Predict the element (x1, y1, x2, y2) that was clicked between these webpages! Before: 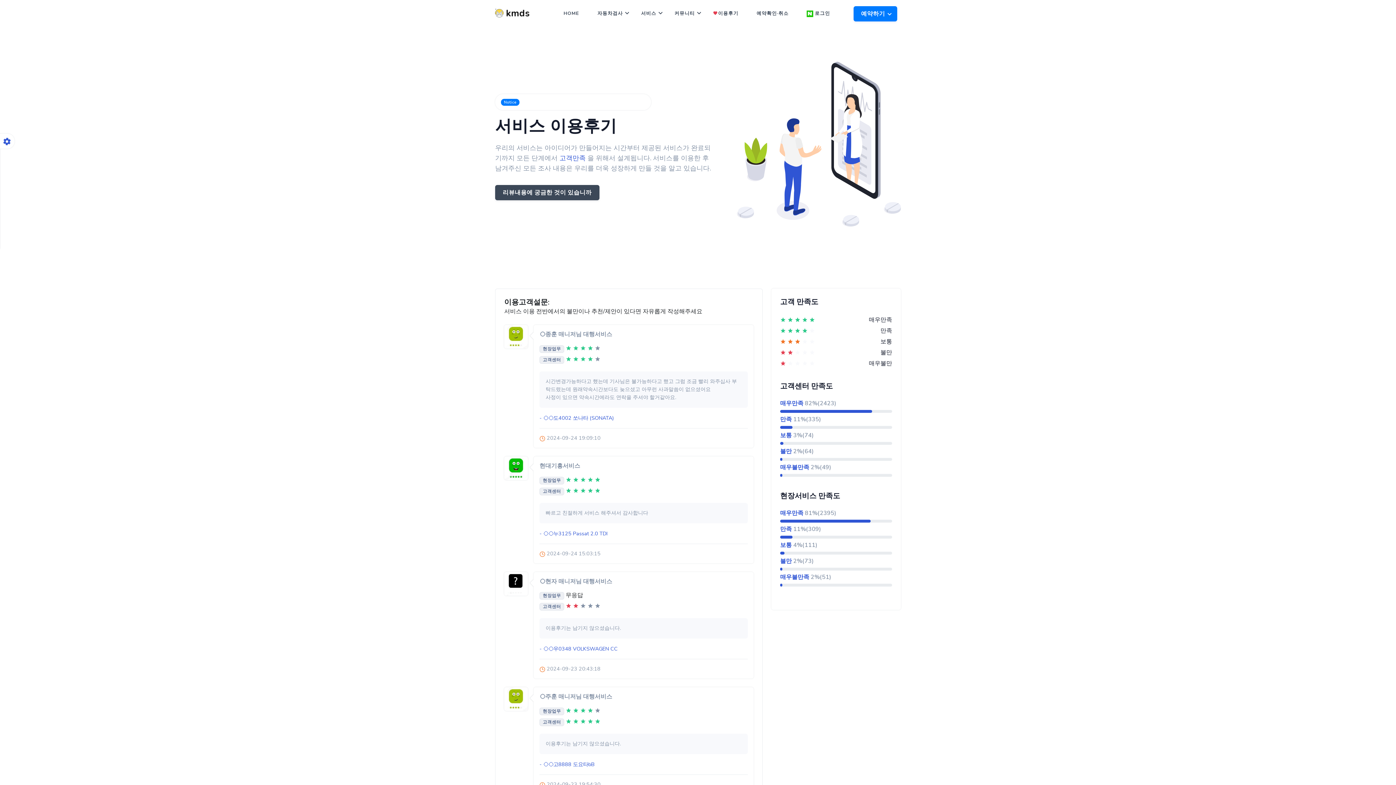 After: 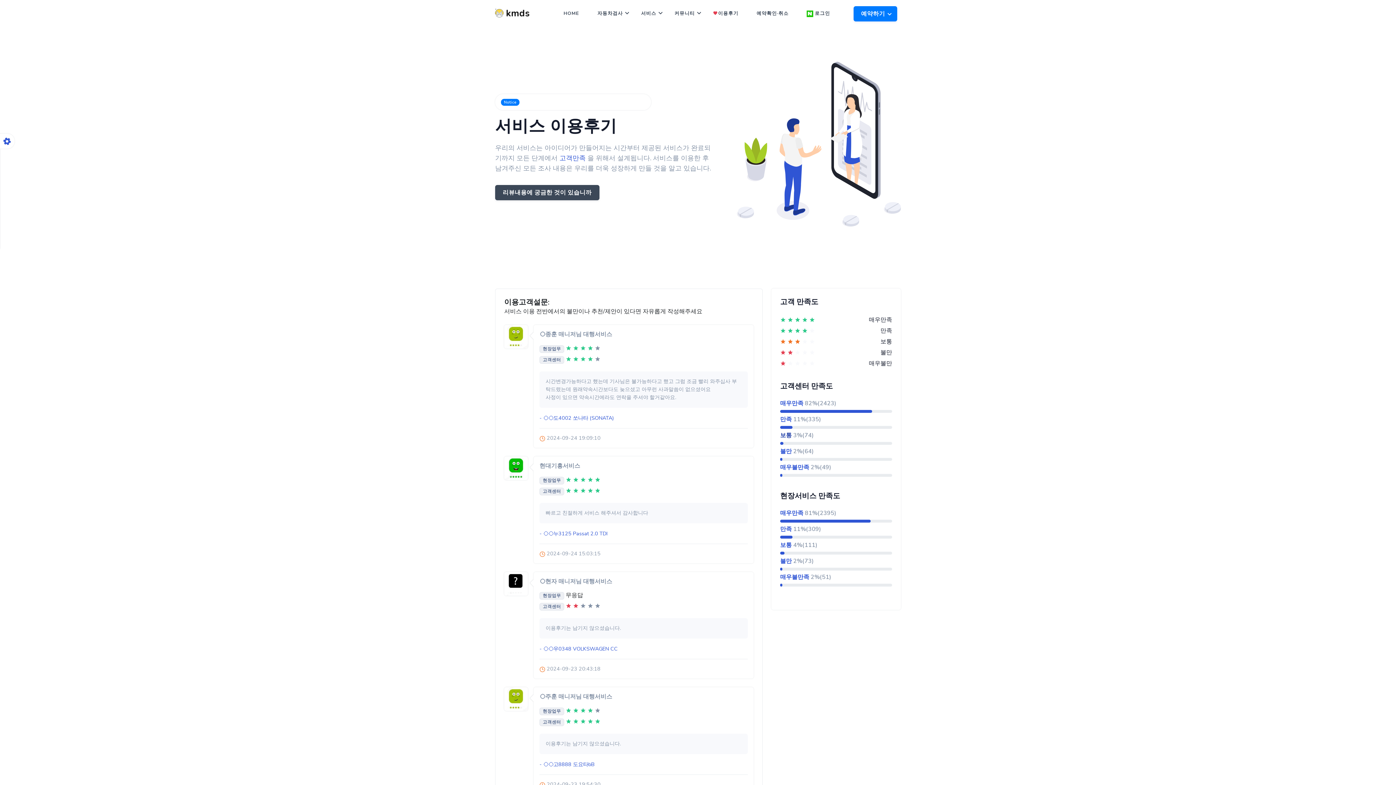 Action: label: 보통 bbox: (780, 431, 792, 439)